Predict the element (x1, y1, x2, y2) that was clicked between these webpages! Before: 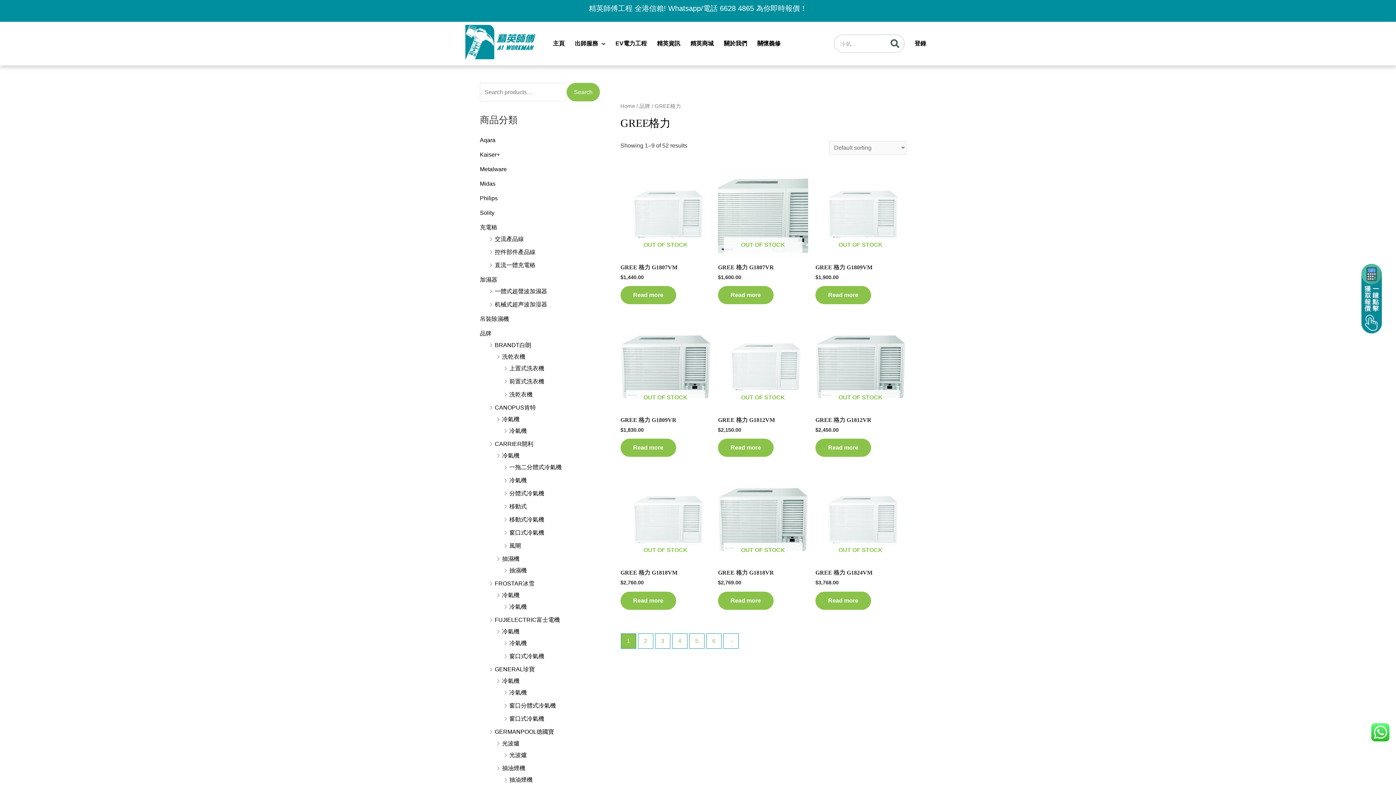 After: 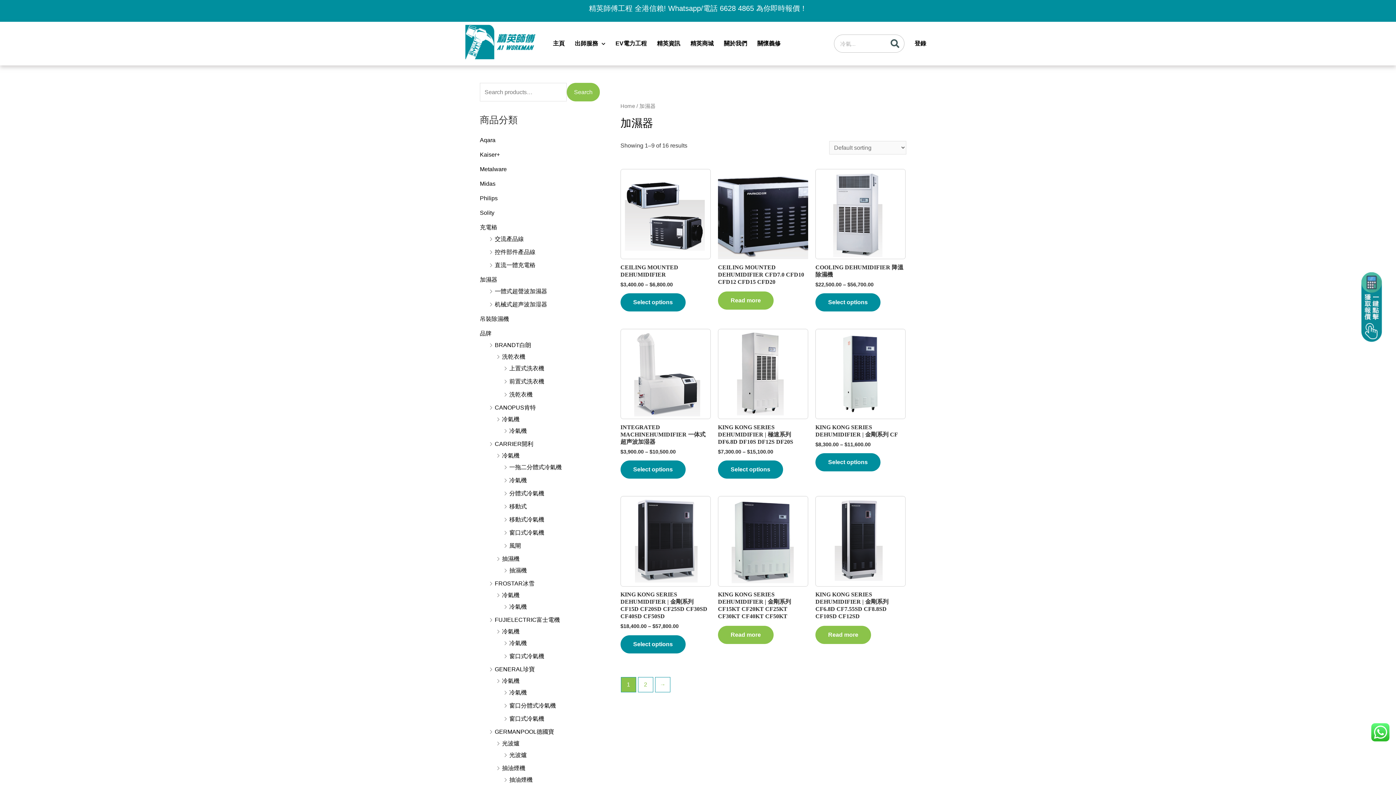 Action: label: 加濕器 bbox: (480, 276, 497, 282)